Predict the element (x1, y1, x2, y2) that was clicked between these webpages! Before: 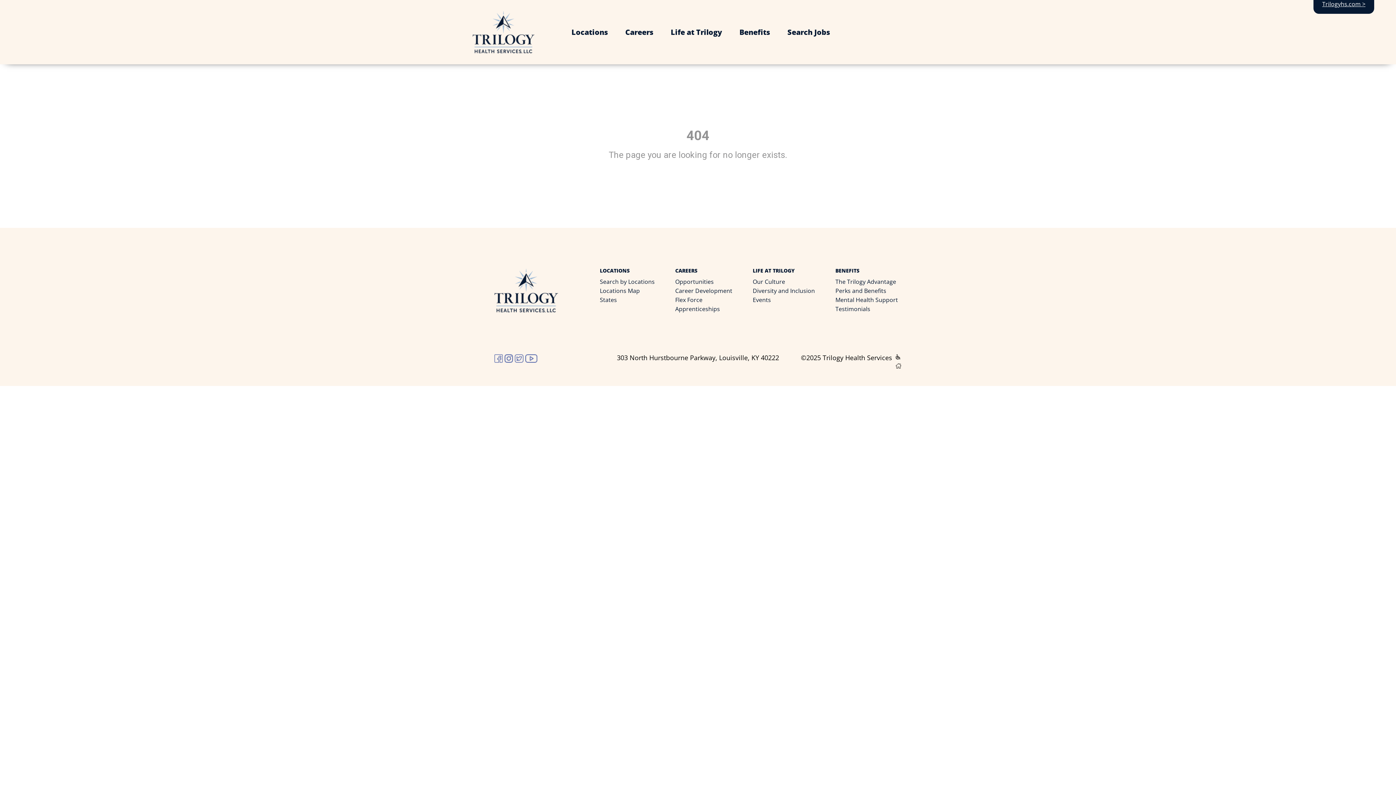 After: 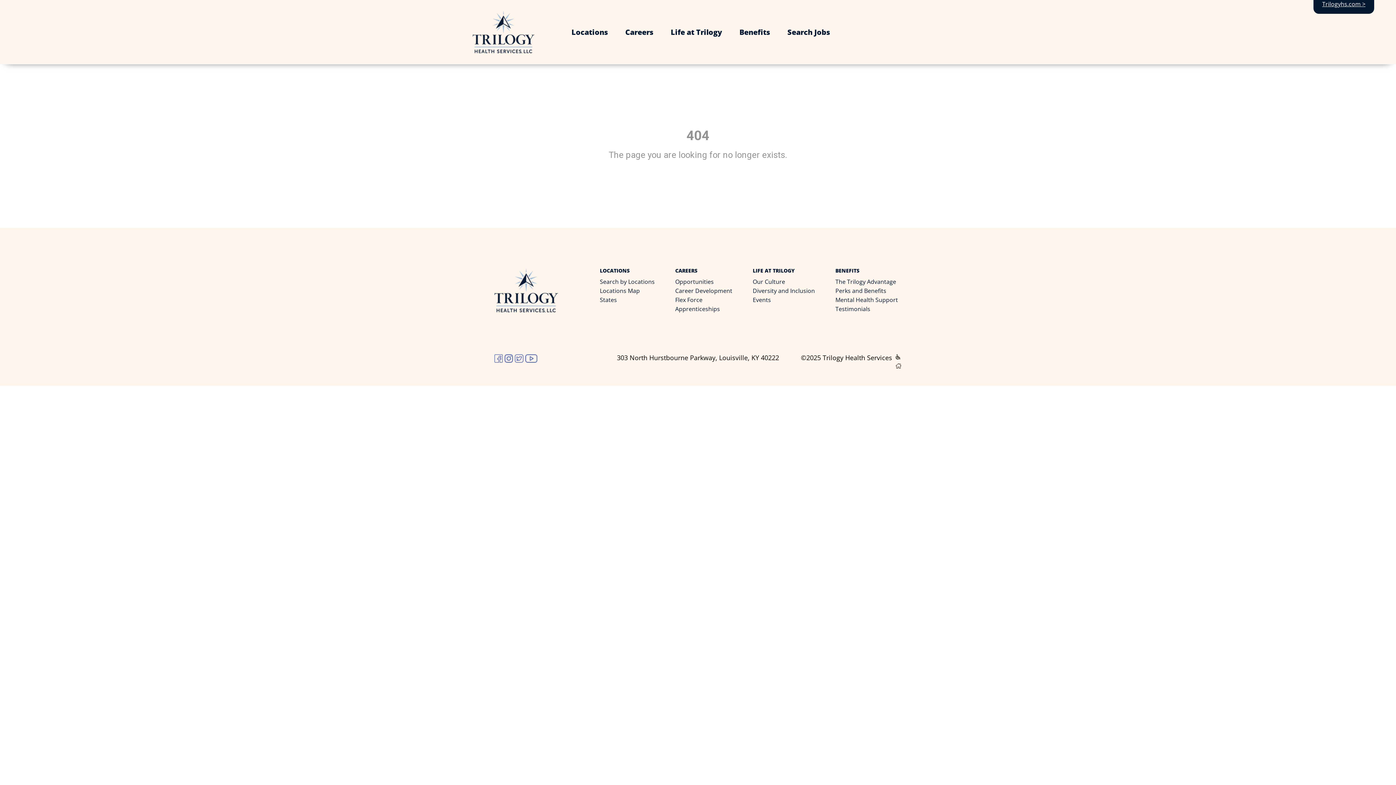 Action: bbox: (562, 27, 616, 37) label: Locations